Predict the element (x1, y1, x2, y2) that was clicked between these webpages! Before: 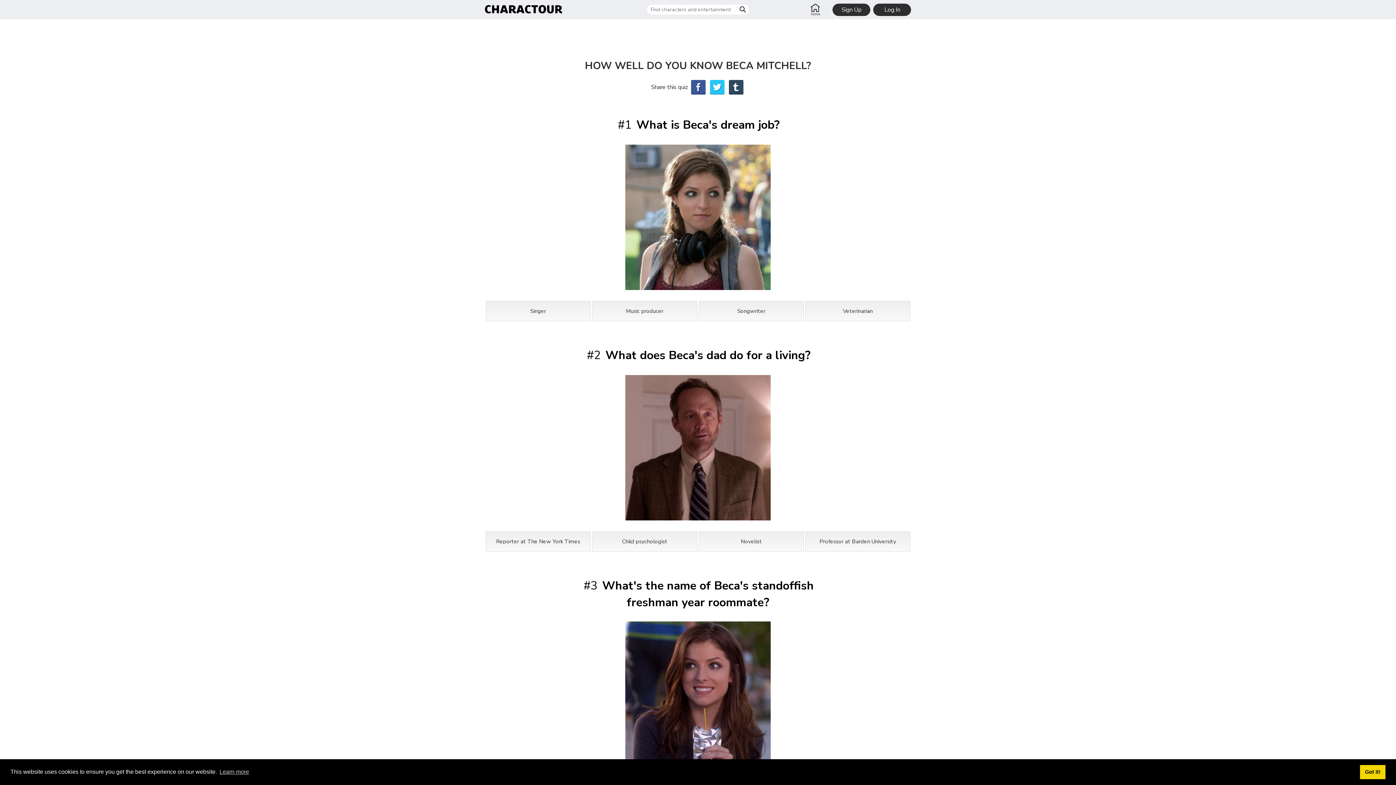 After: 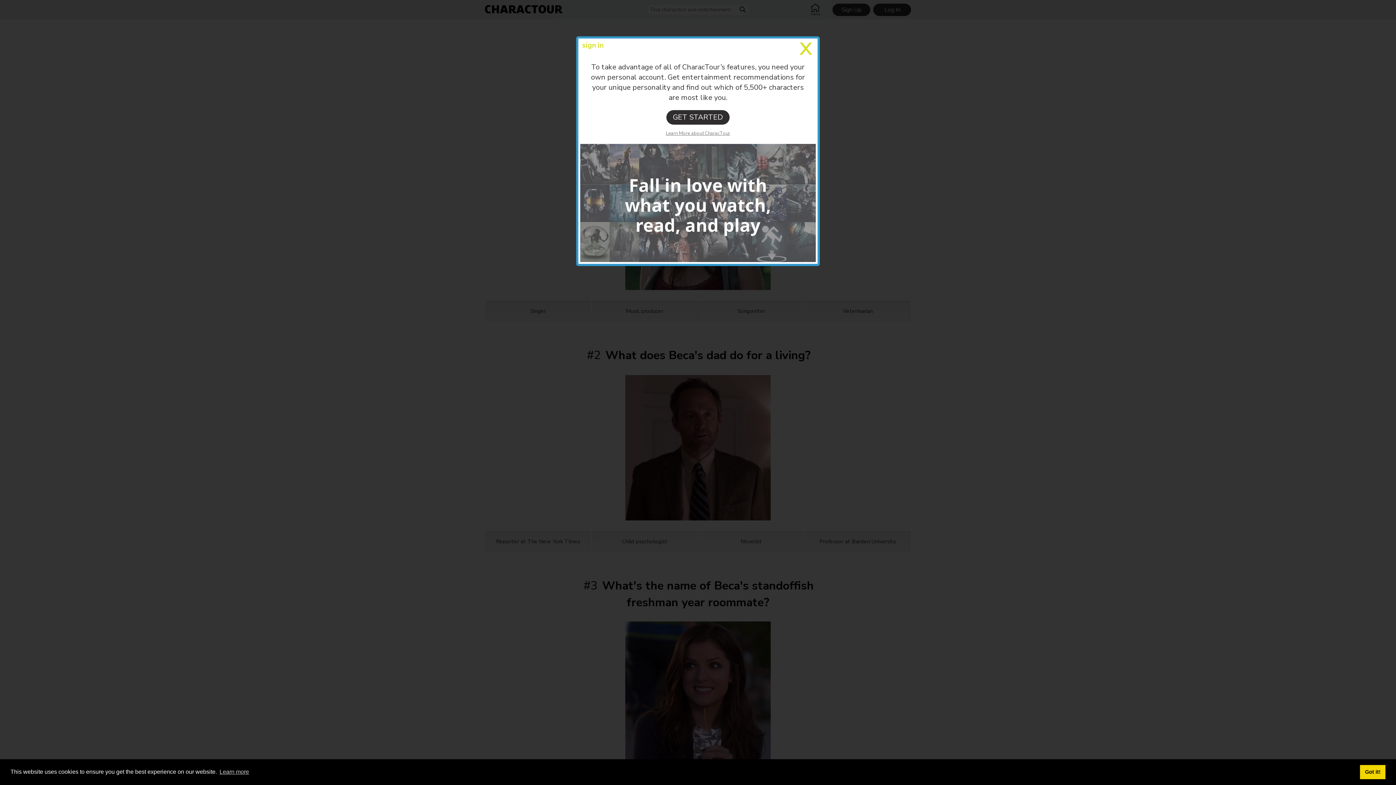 Action: bbox: (708, 79, 726, 94)